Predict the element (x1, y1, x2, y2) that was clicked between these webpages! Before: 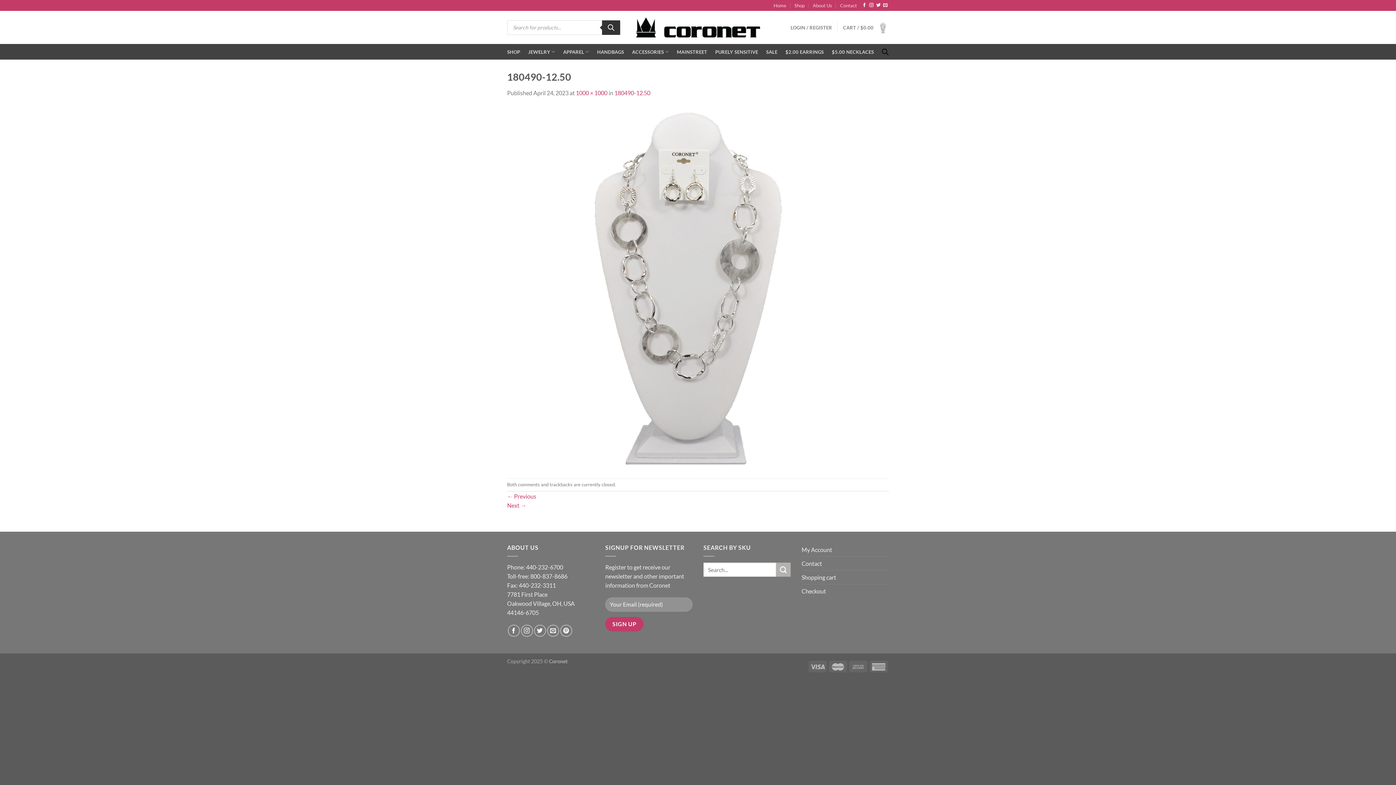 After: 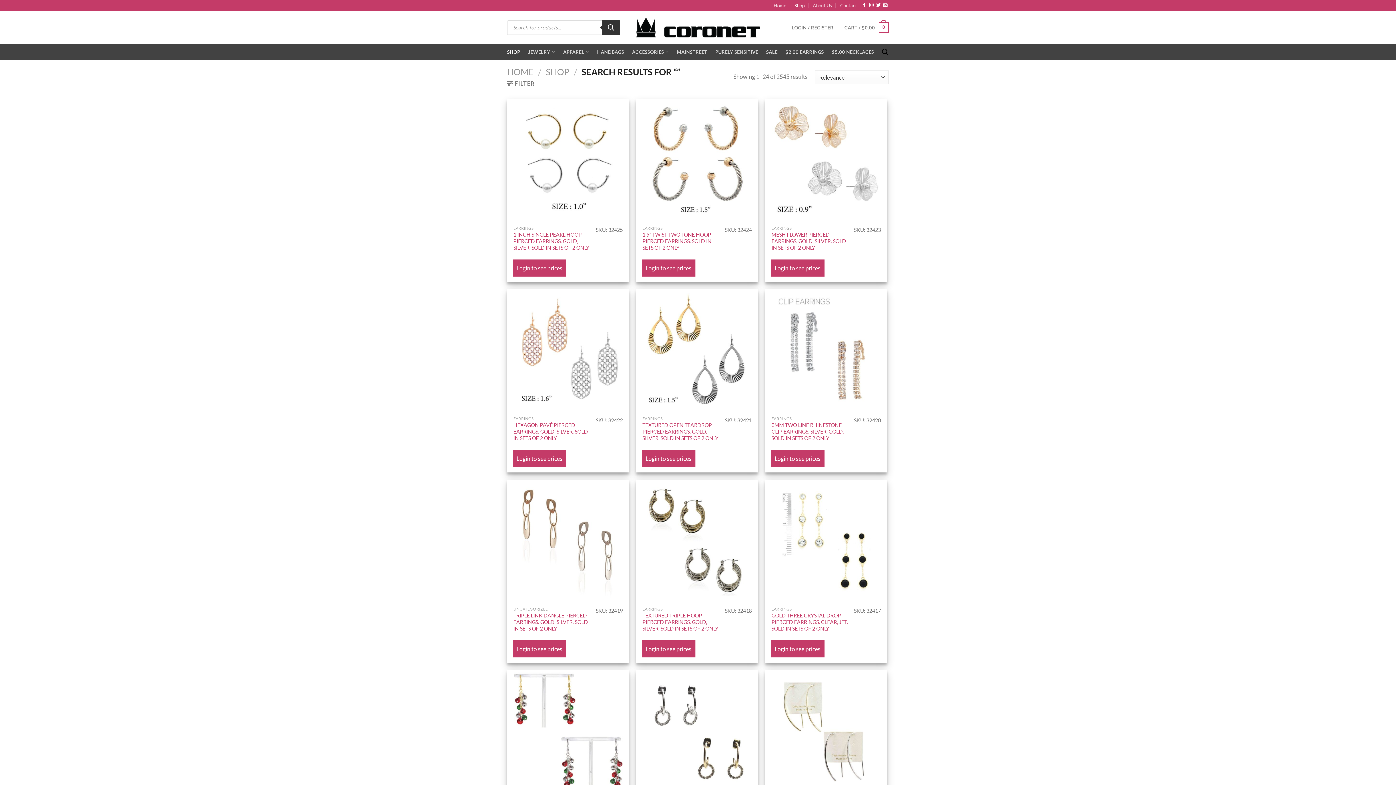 Action: bbox: (776, 562, 790, 577) label: Submit